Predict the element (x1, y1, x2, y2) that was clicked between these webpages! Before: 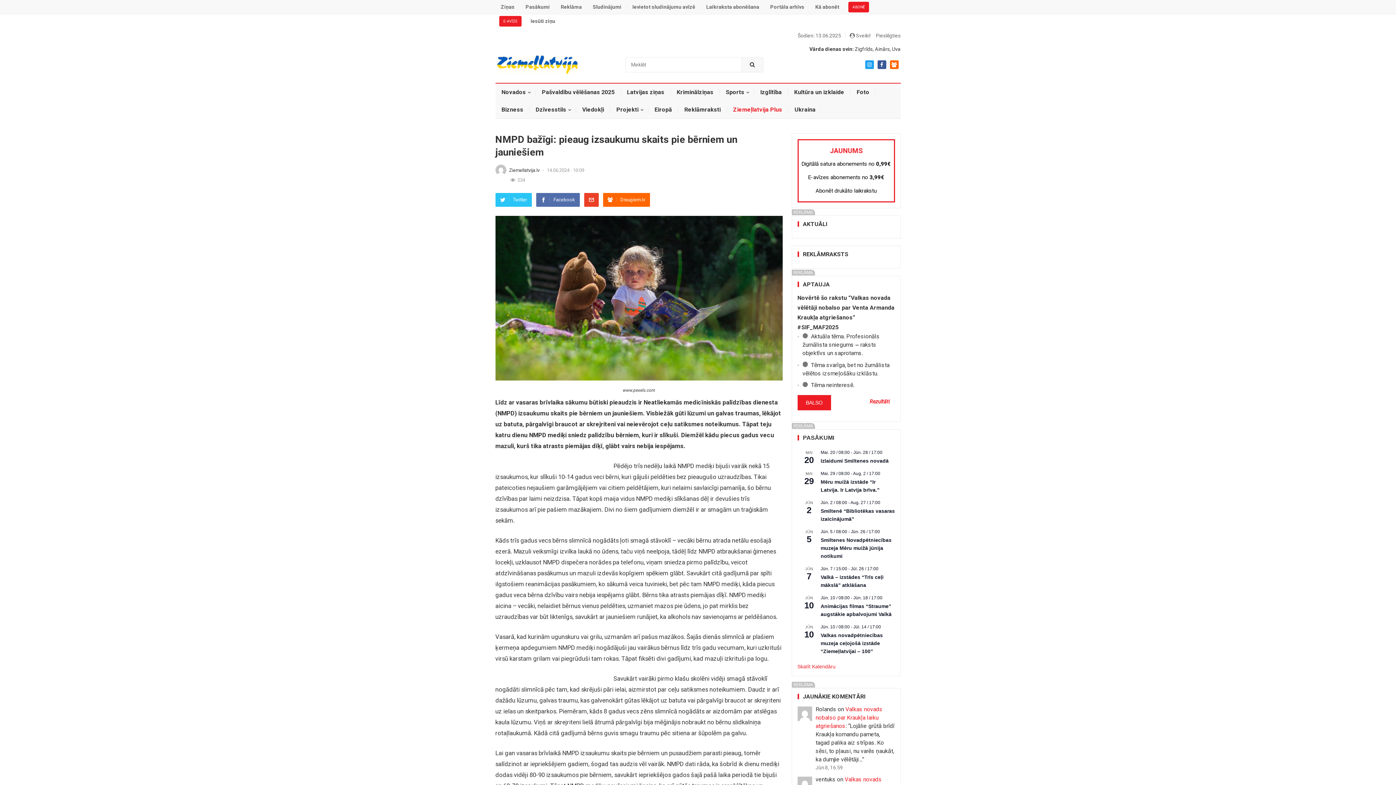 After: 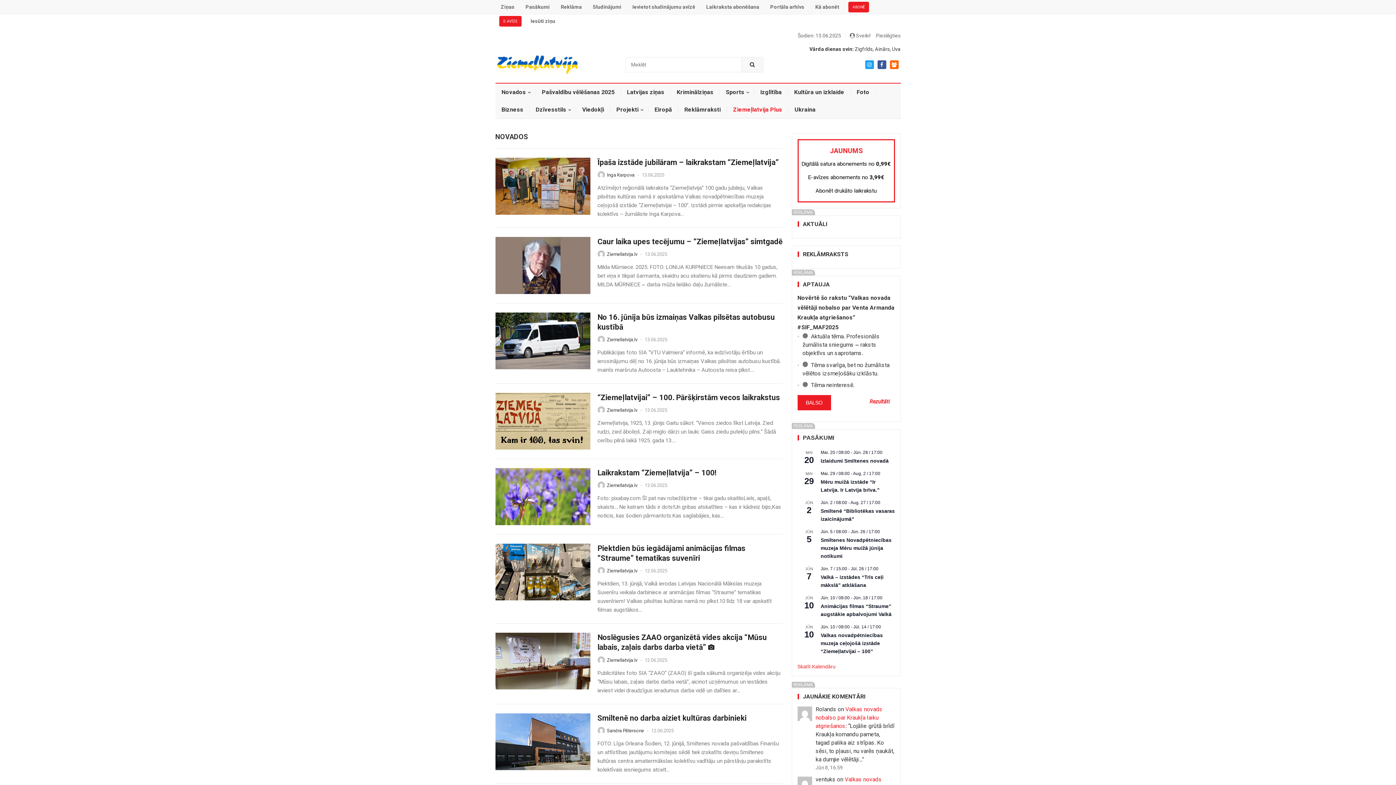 Action: label: Novados bbox: (495, 83, 535, 101)